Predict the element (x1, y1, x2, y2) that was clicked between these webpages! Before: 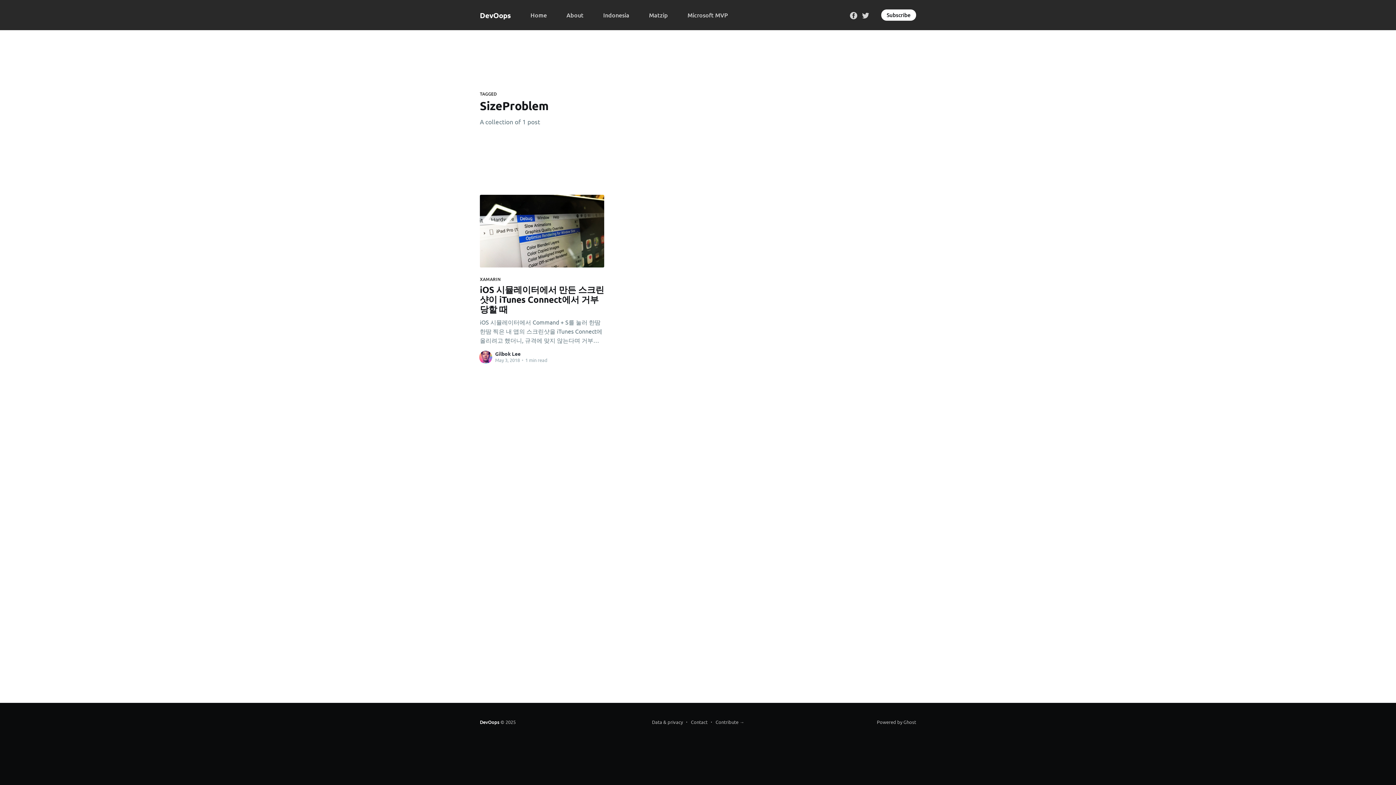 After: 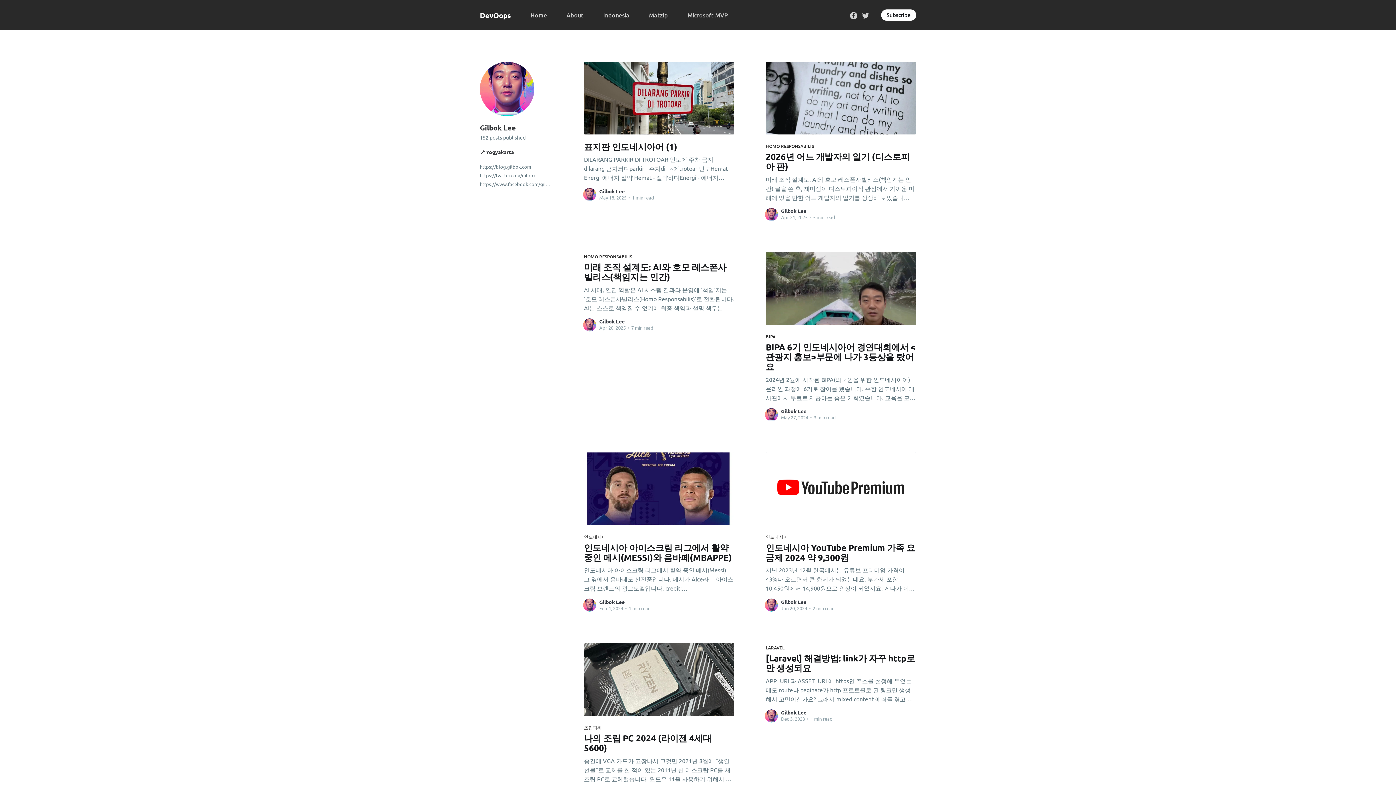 Action: bbox: (479, 350, 492, 363)